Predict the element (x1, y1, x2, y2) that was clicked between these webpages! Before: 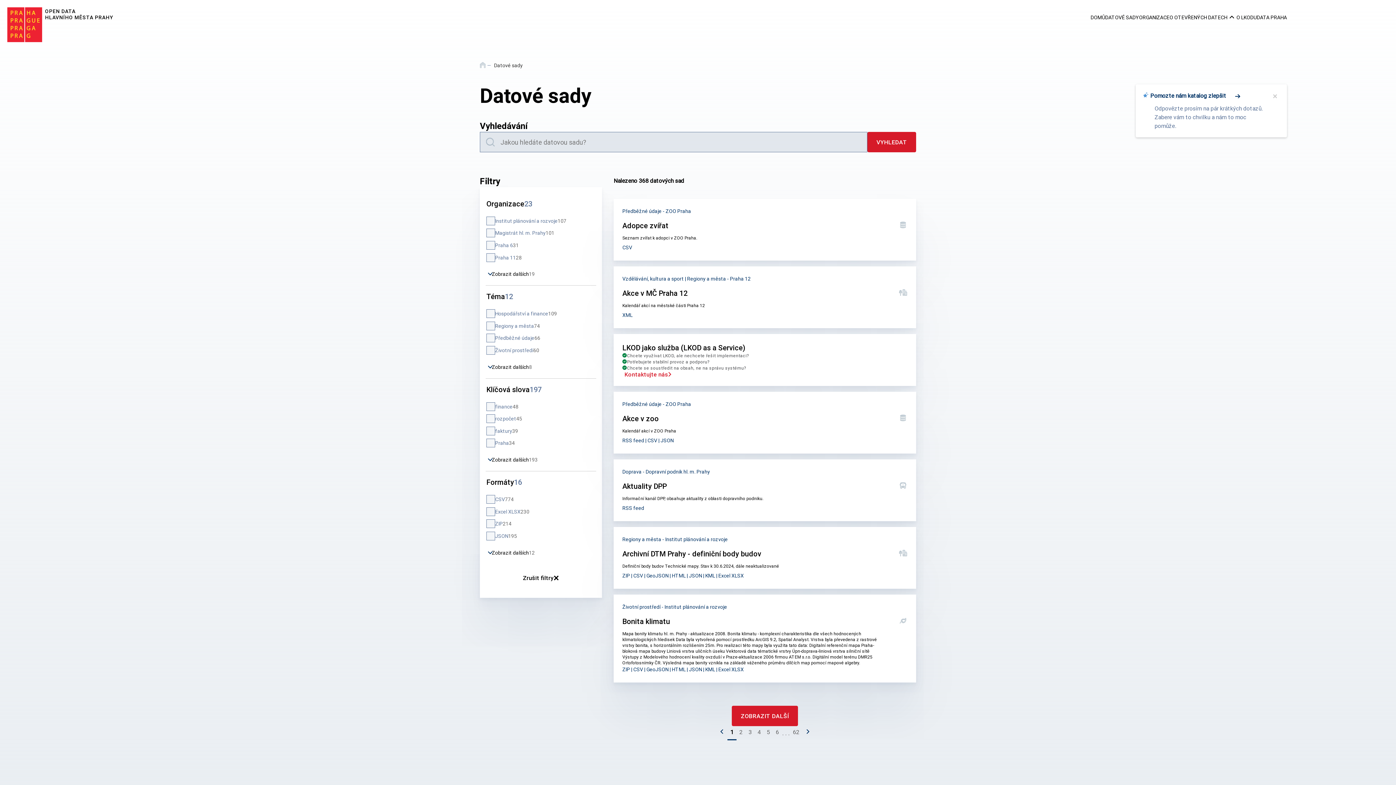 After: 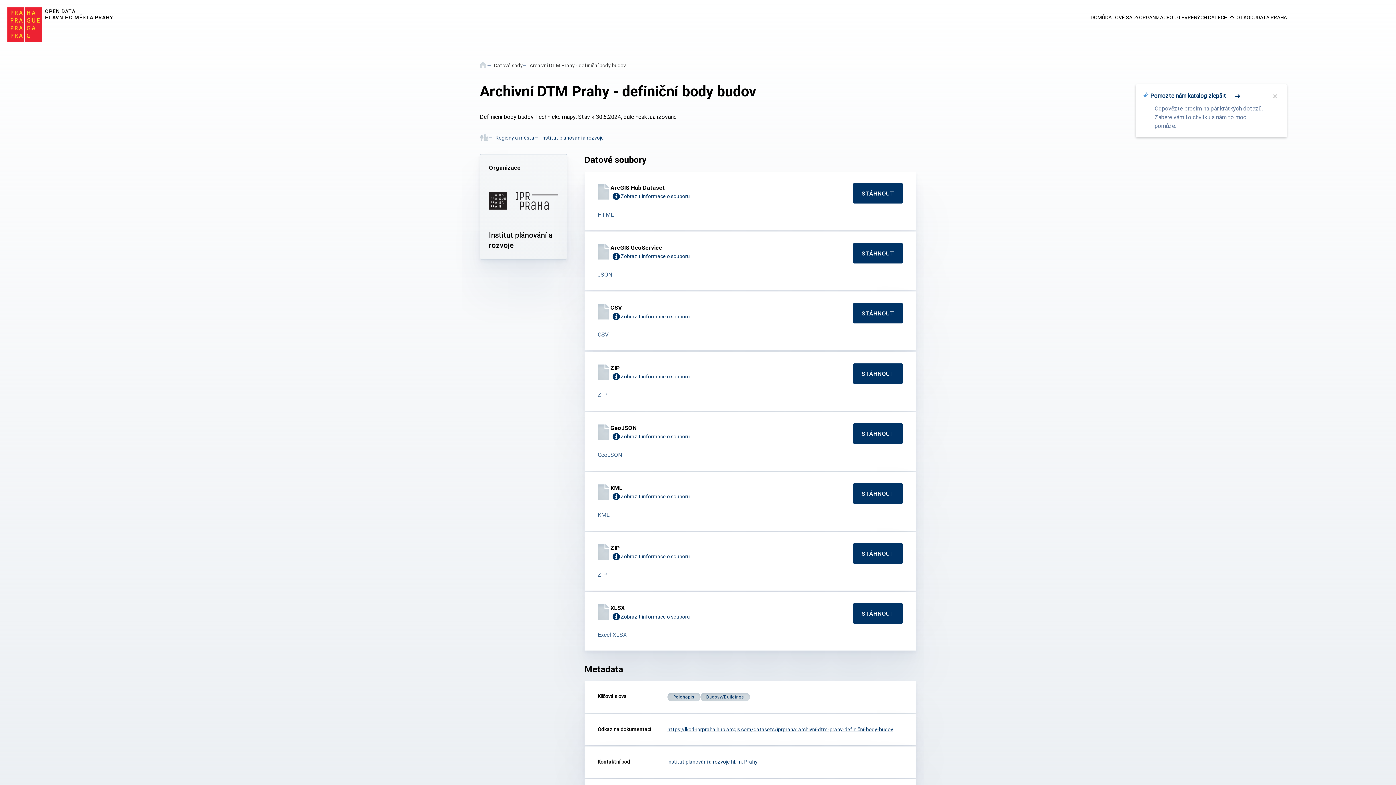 Action: label: Archivní DTM Prahy - definiční body budov bbox: (613, 527, 916, 589)